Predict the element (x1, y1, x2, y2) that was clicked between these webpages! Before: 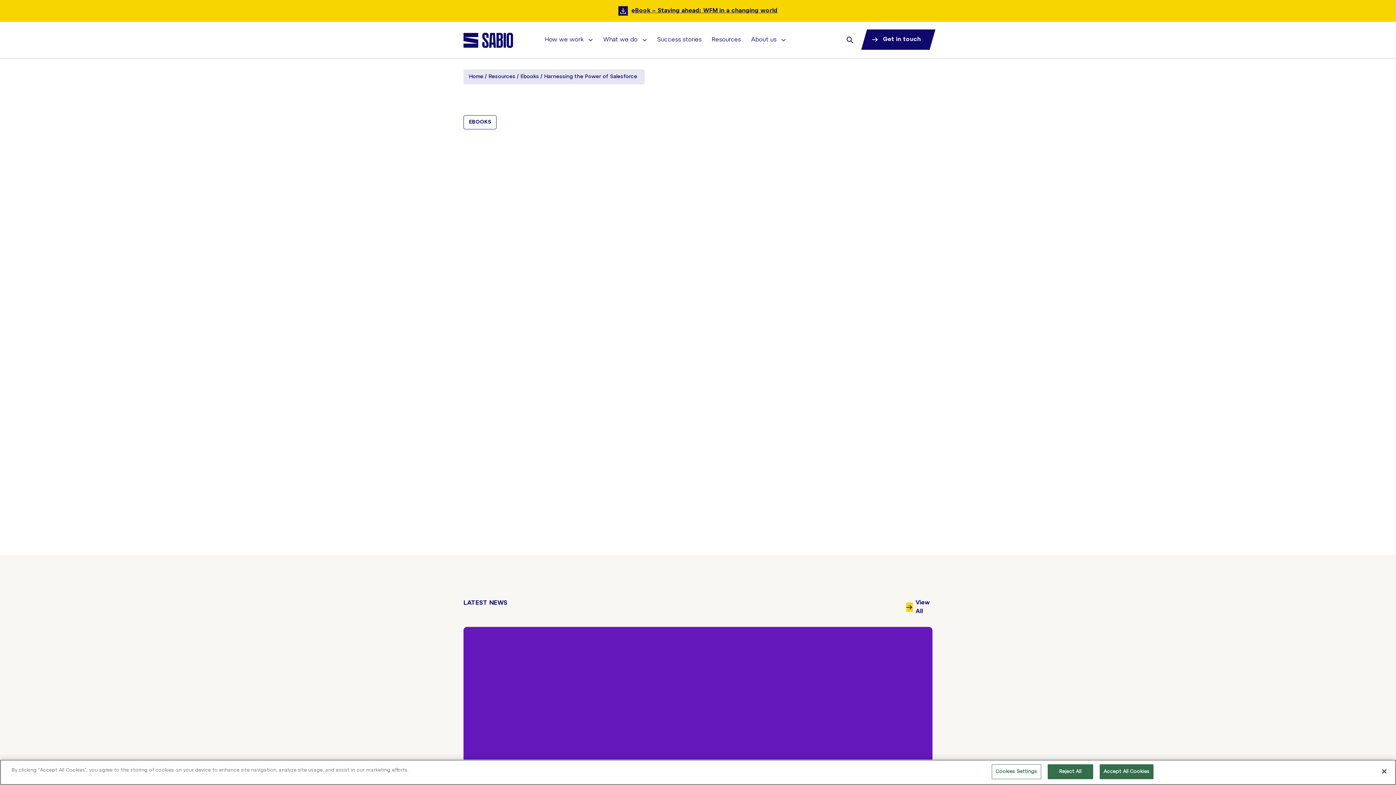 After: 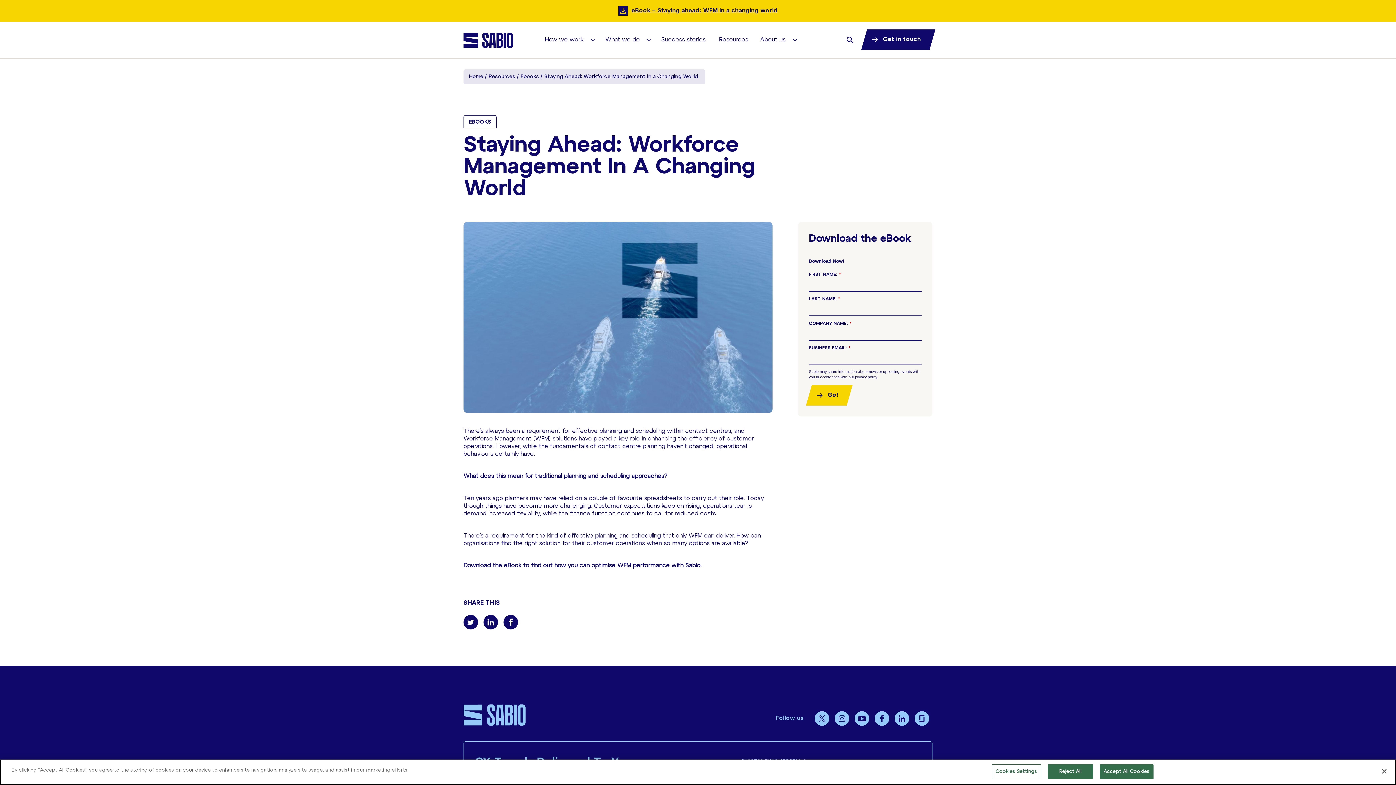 Action: bbox: (631, 8, 777, 13) label: eBook – Staying ahead: WFM in a changing world